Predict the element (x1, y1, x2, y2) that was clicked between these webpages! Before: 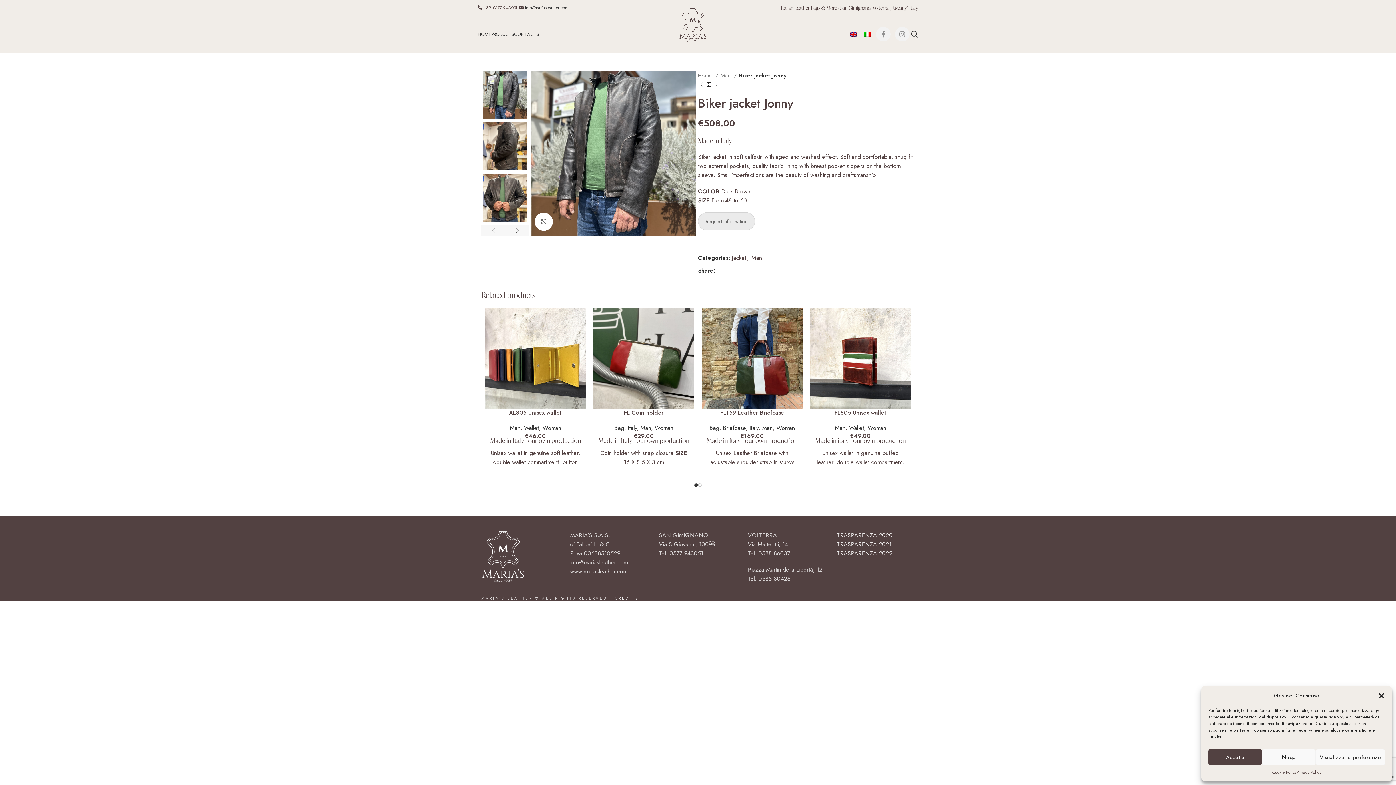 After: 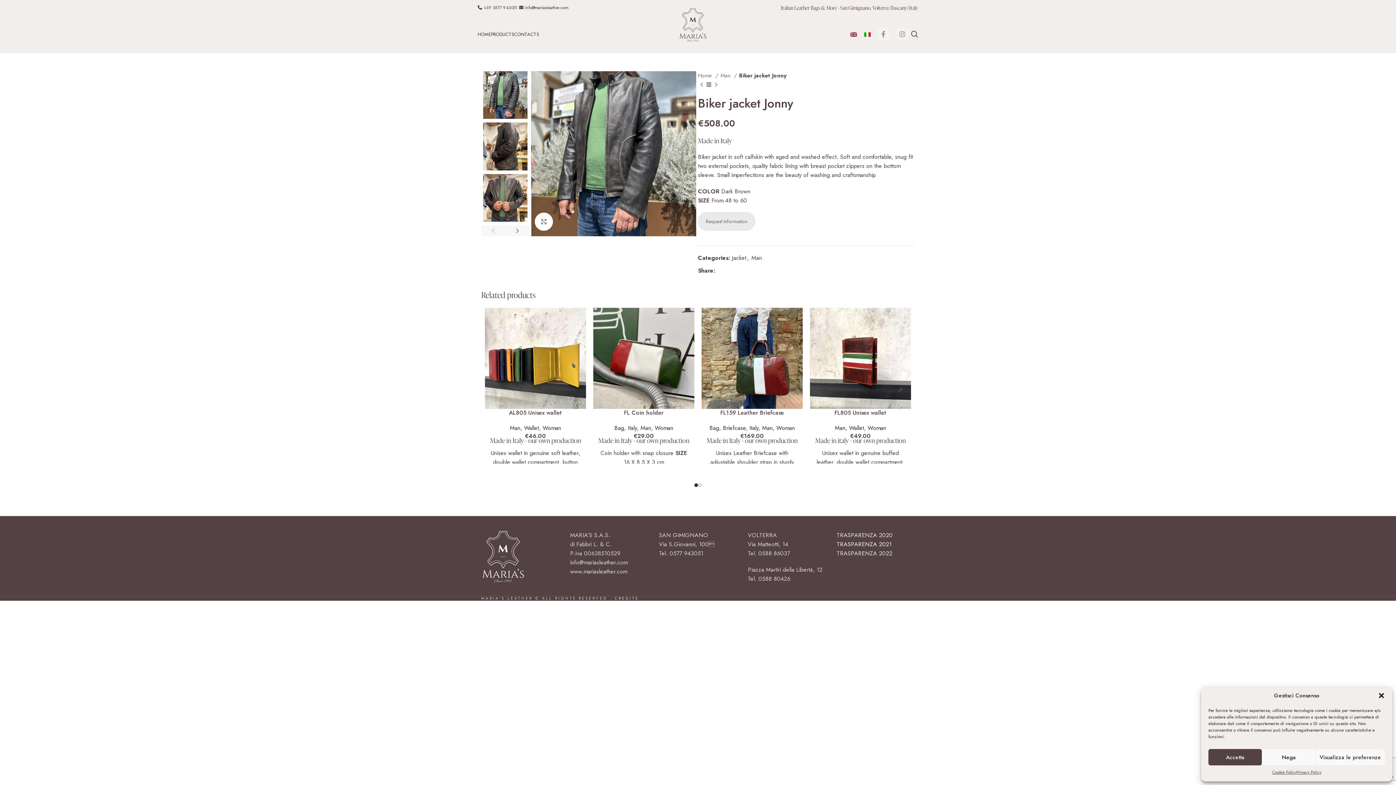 Action: label: TRASPARENZA 2021 bbox: (836, 540, 891, 548)